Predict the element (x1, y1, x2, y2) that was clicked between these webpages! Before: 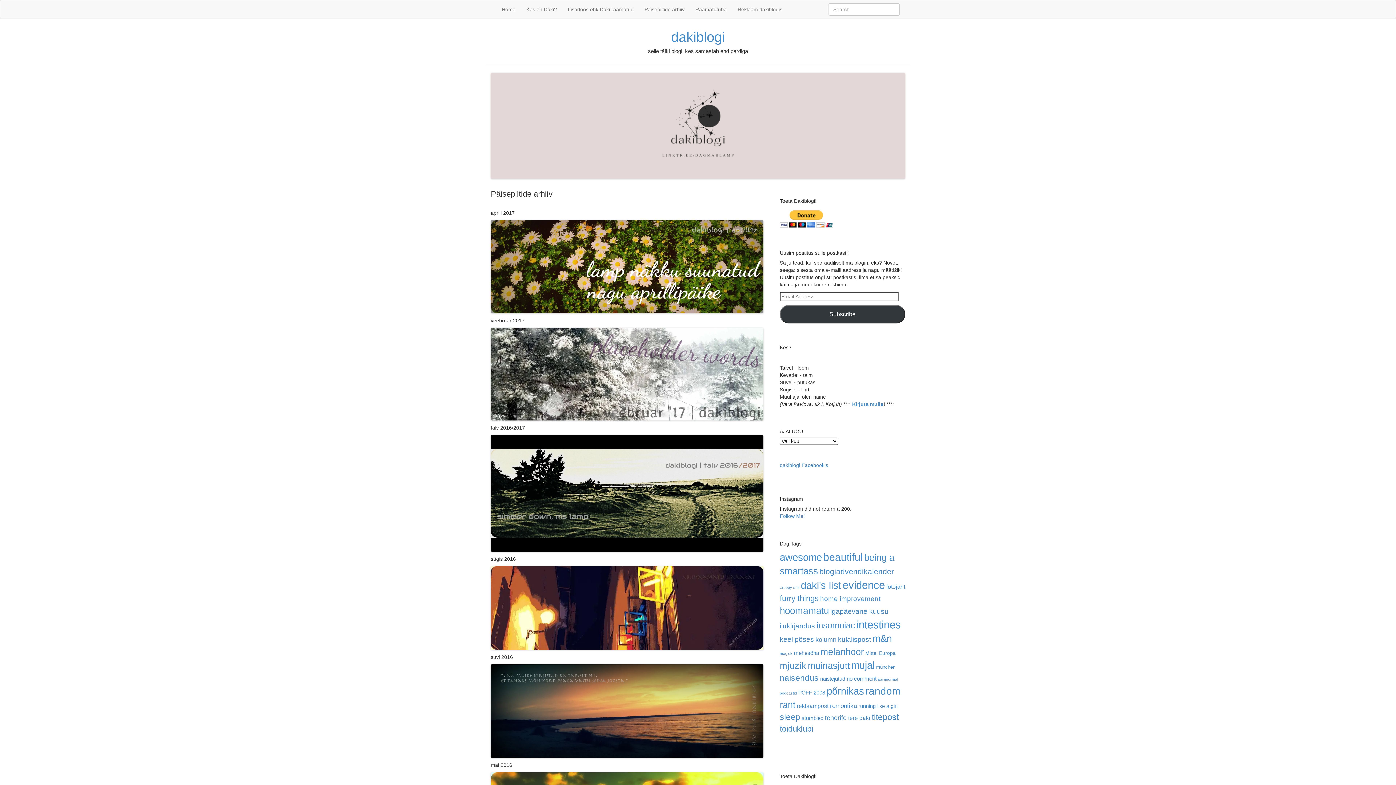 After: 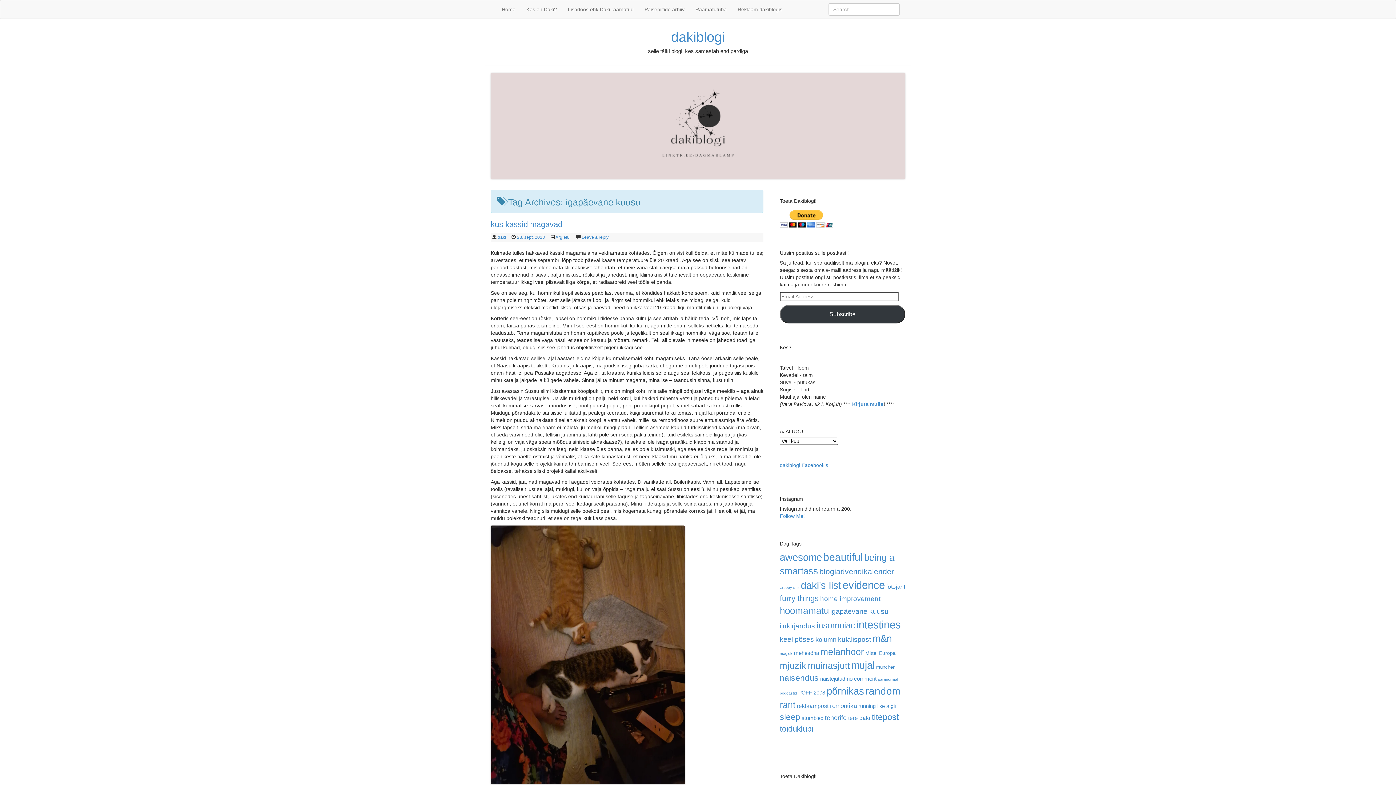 Action: bbox: (830, 607, 888, 615) label: igapäevane kuusu (26 elementi)